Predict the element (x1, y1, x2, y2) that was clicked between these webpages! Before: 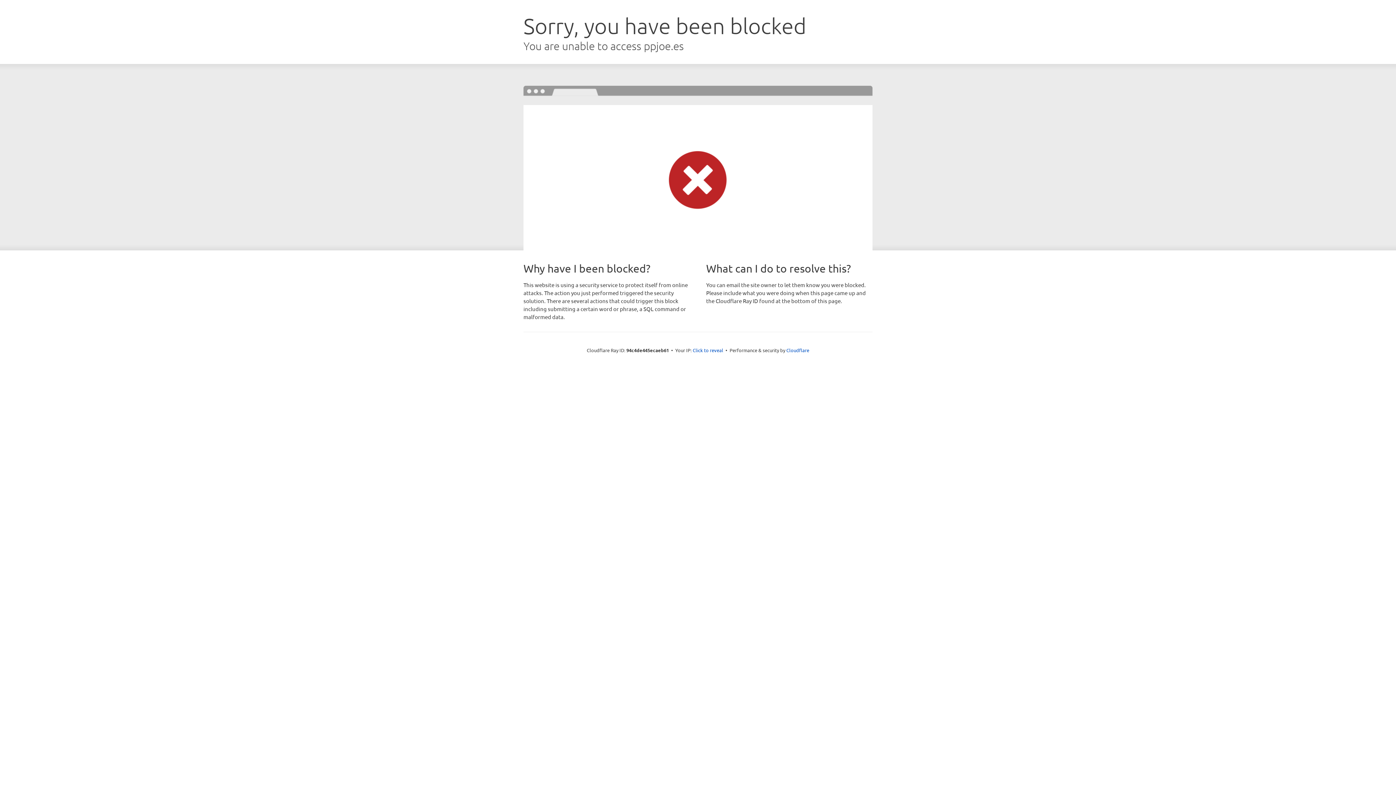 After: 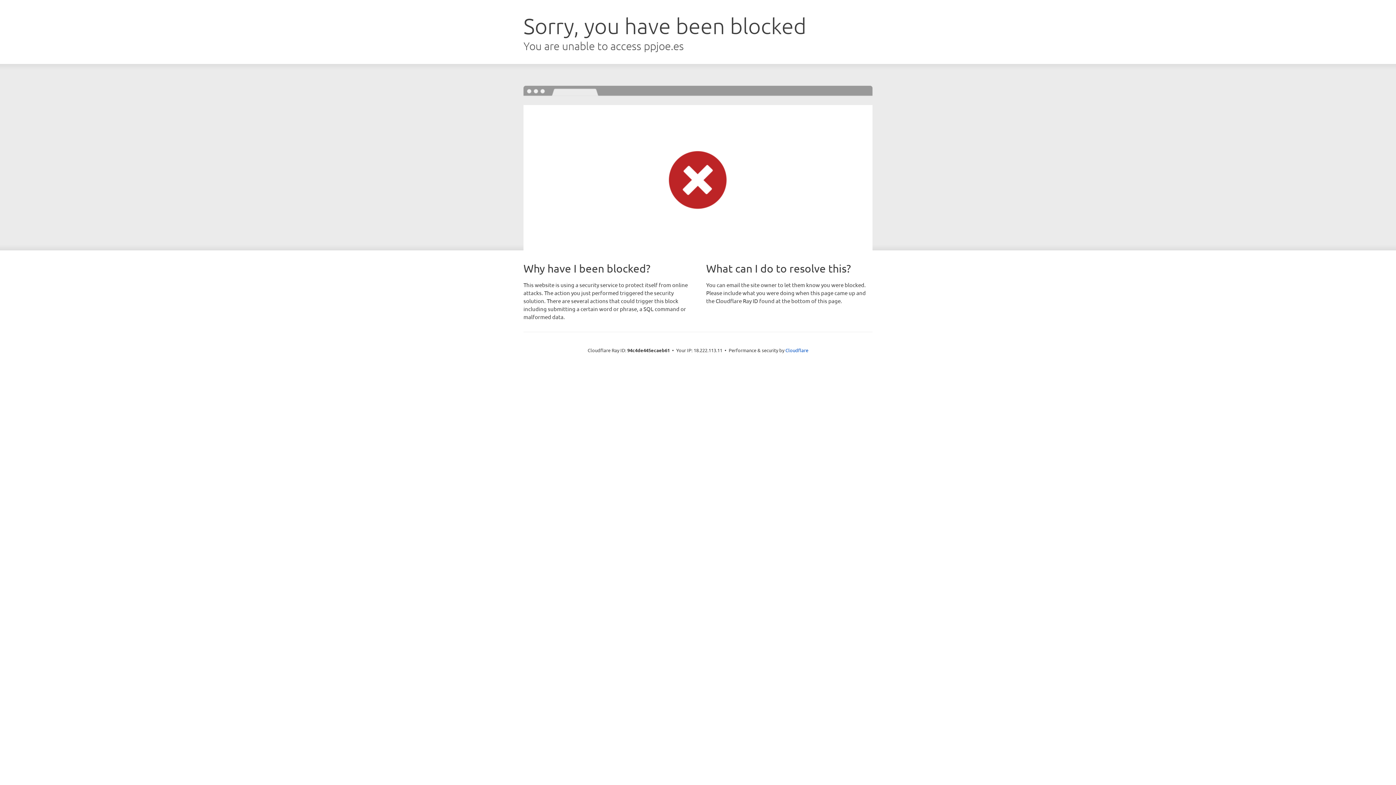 Action: bbox: (692, 346, 723, 353) label: Click to reveal